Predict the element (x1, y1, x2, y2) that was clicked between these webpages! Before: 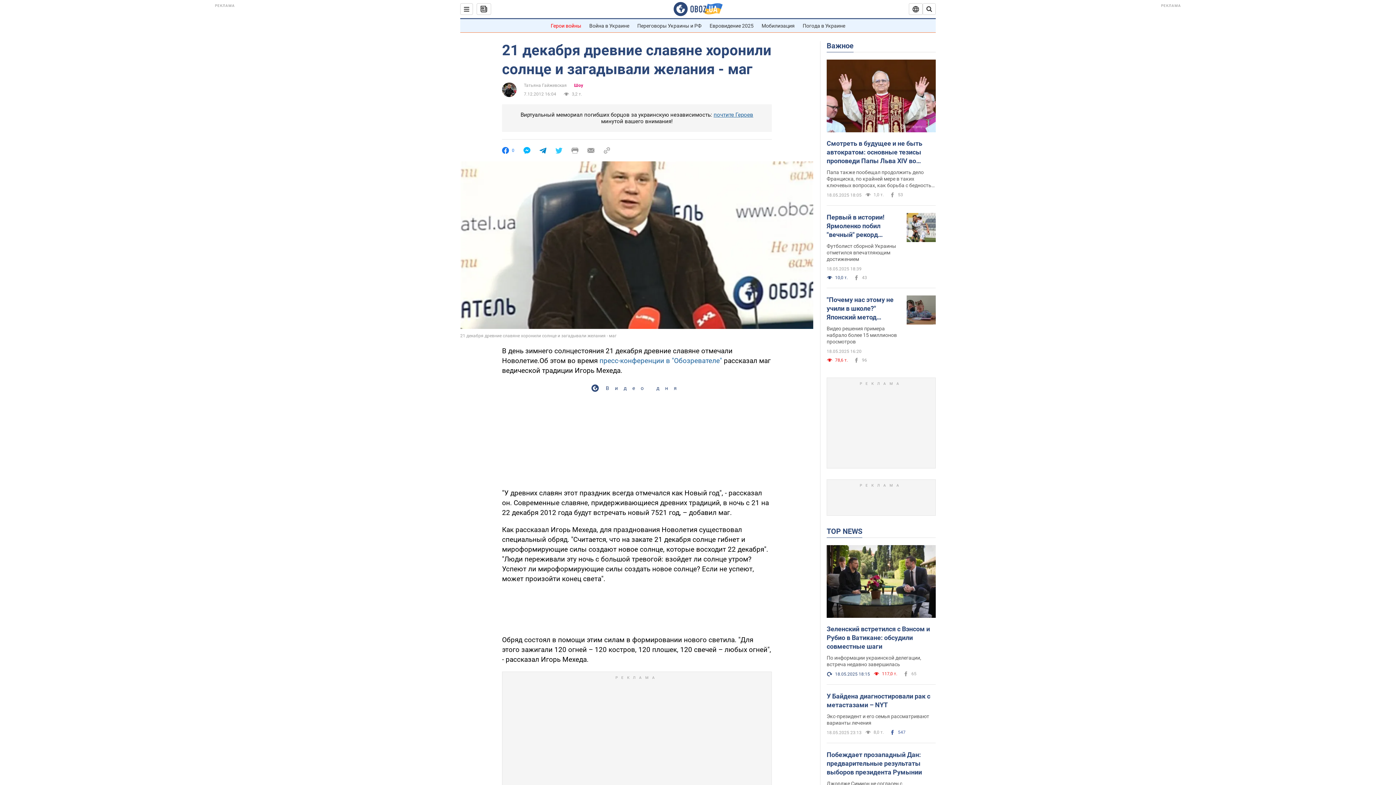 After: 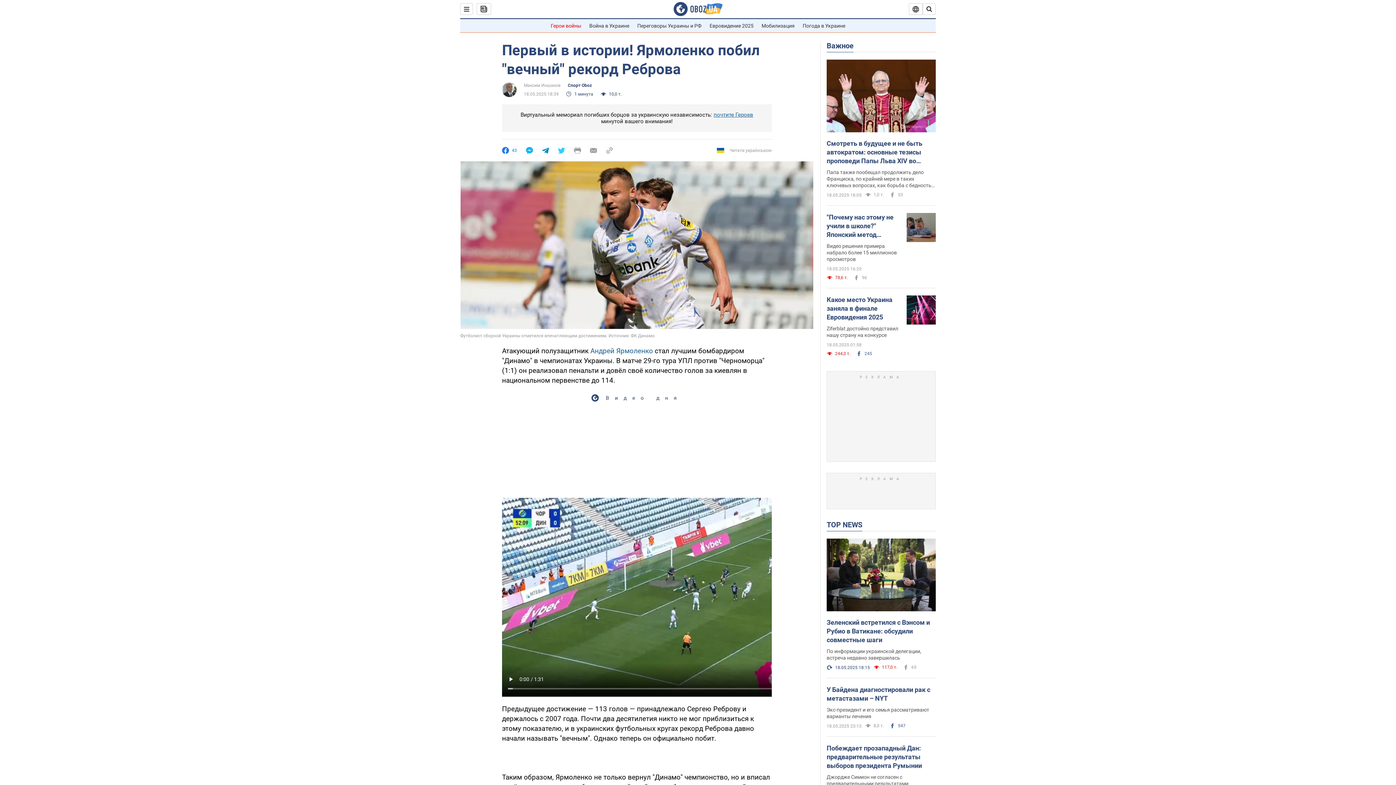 Action: bbox: (906, 213, 936, 243)